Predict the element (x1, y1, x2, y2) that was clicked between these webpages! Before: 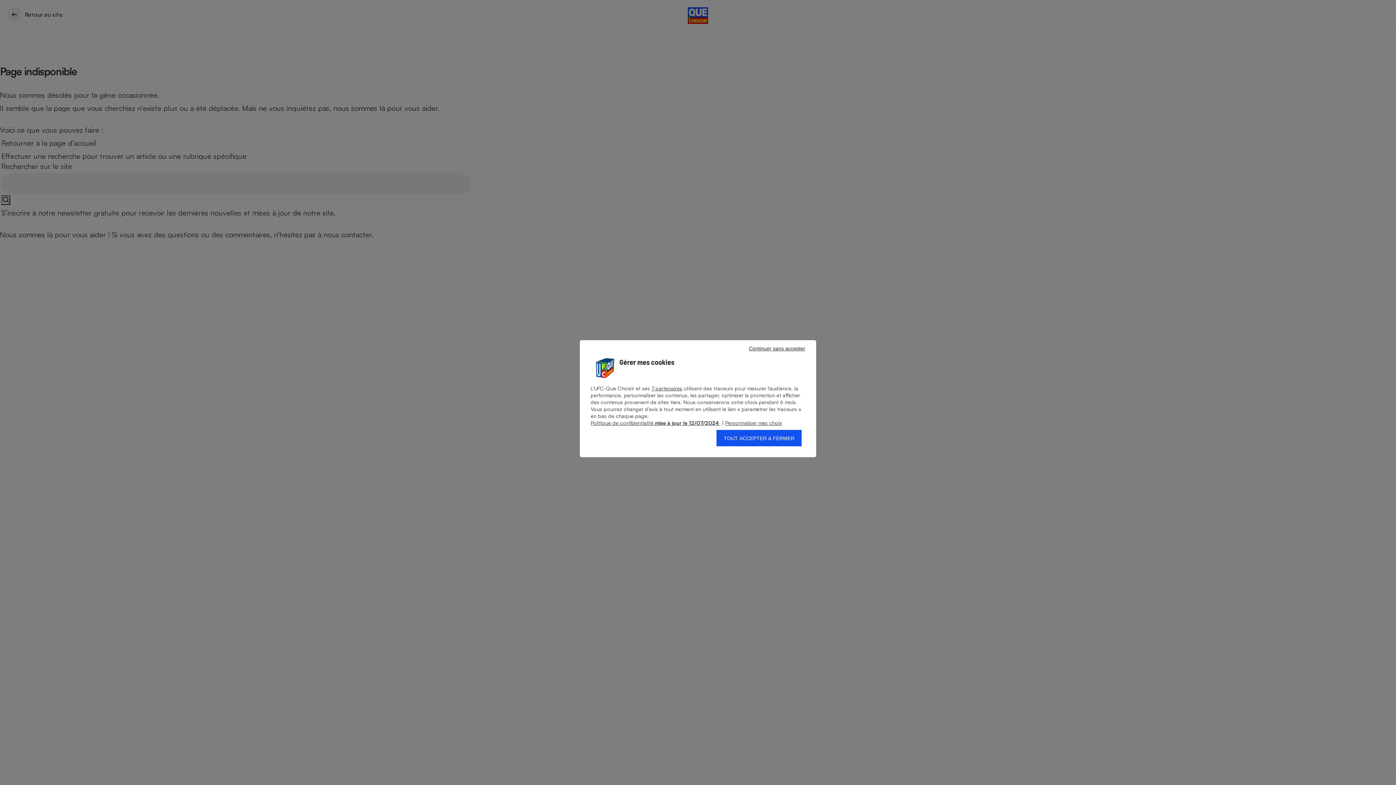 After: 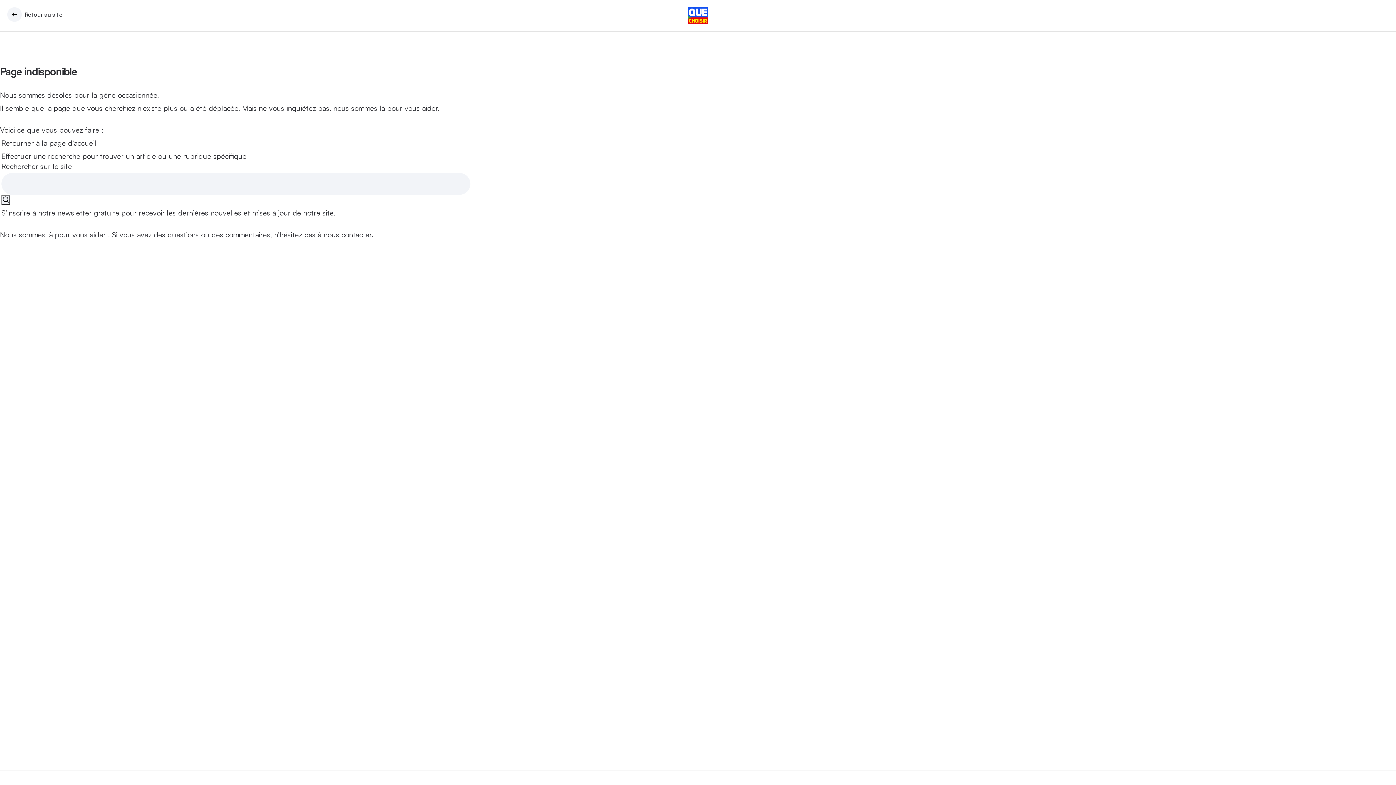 Action: label: Continuer sans accepter bbox: (741, 344, 812, 353)